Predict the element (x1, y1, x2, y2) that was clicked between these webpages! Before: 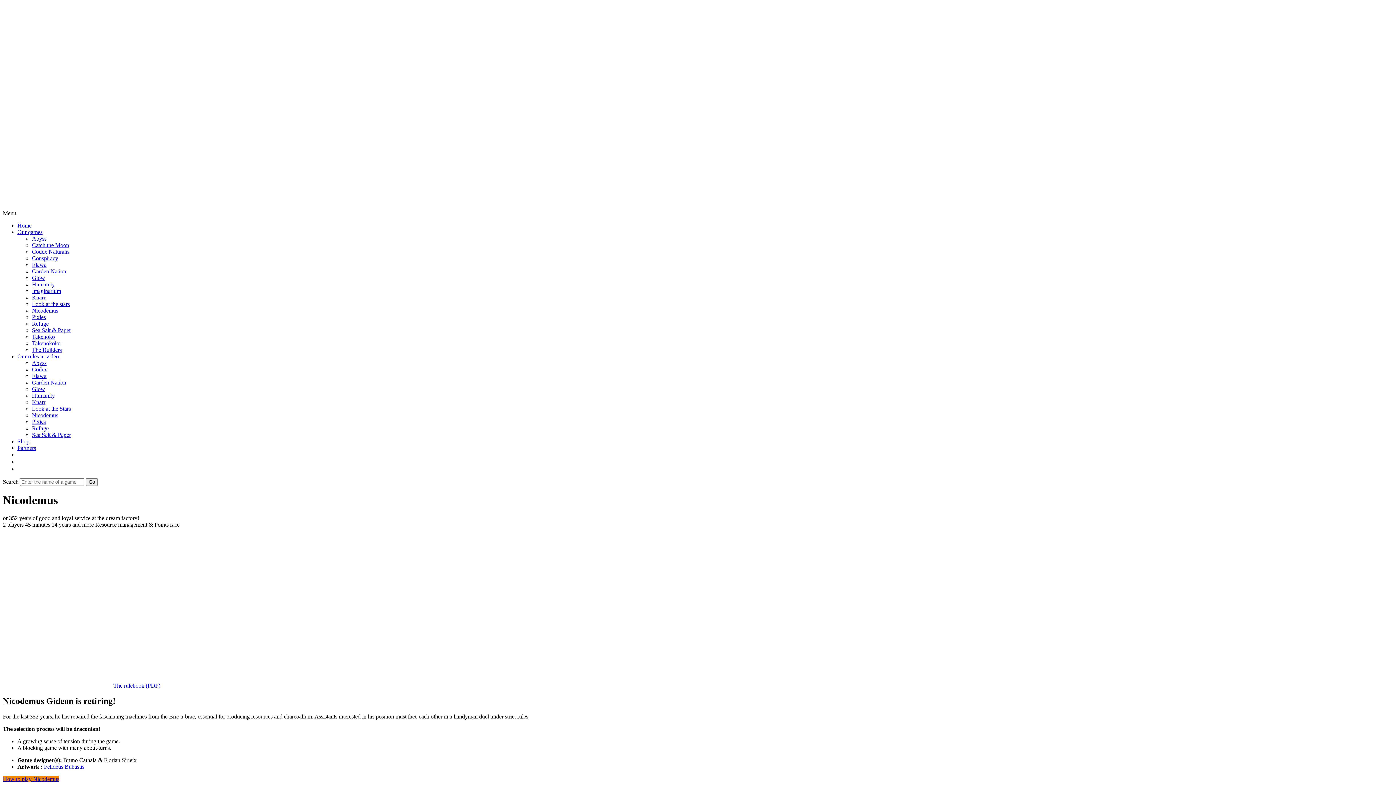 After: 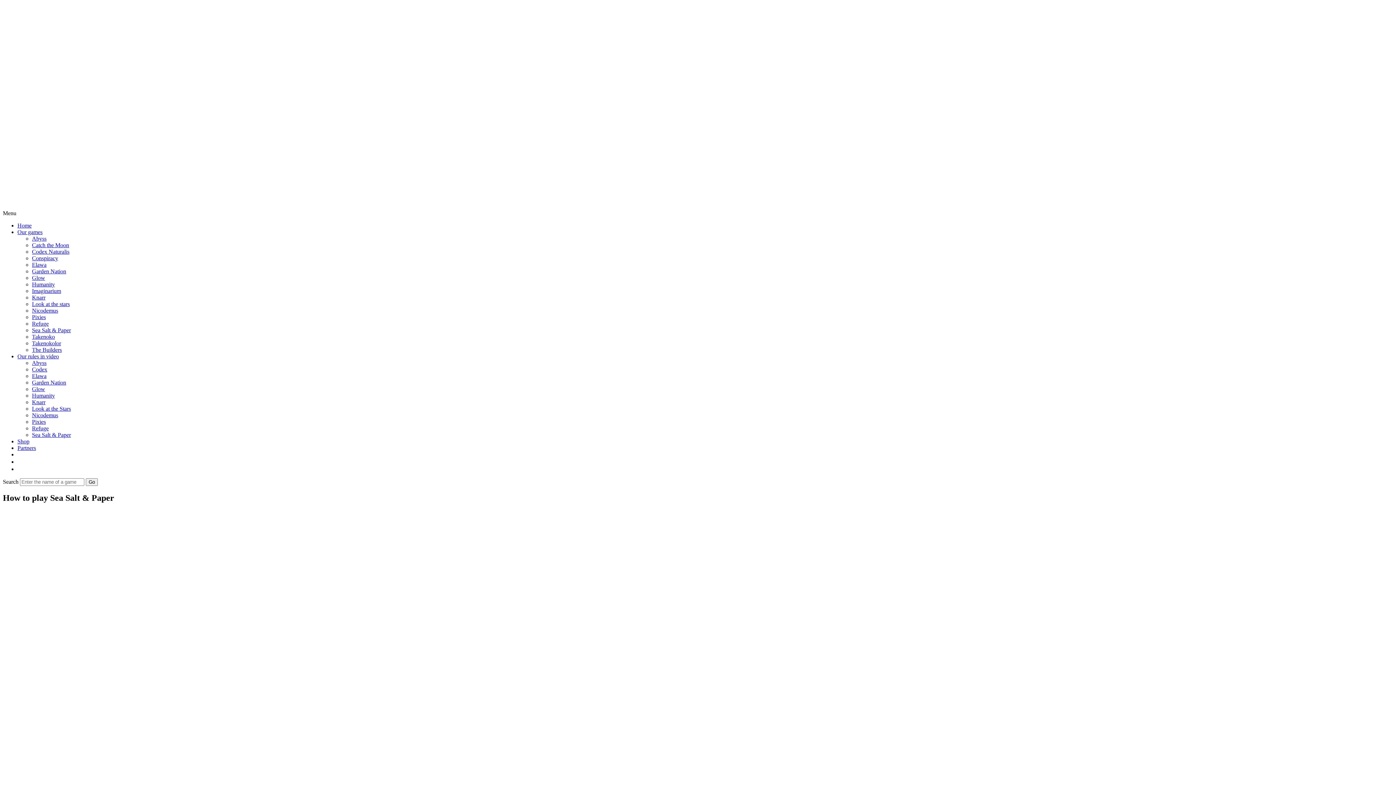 Action: bbox: (32, 432, 70, 438) label: Sea Salt & Paper